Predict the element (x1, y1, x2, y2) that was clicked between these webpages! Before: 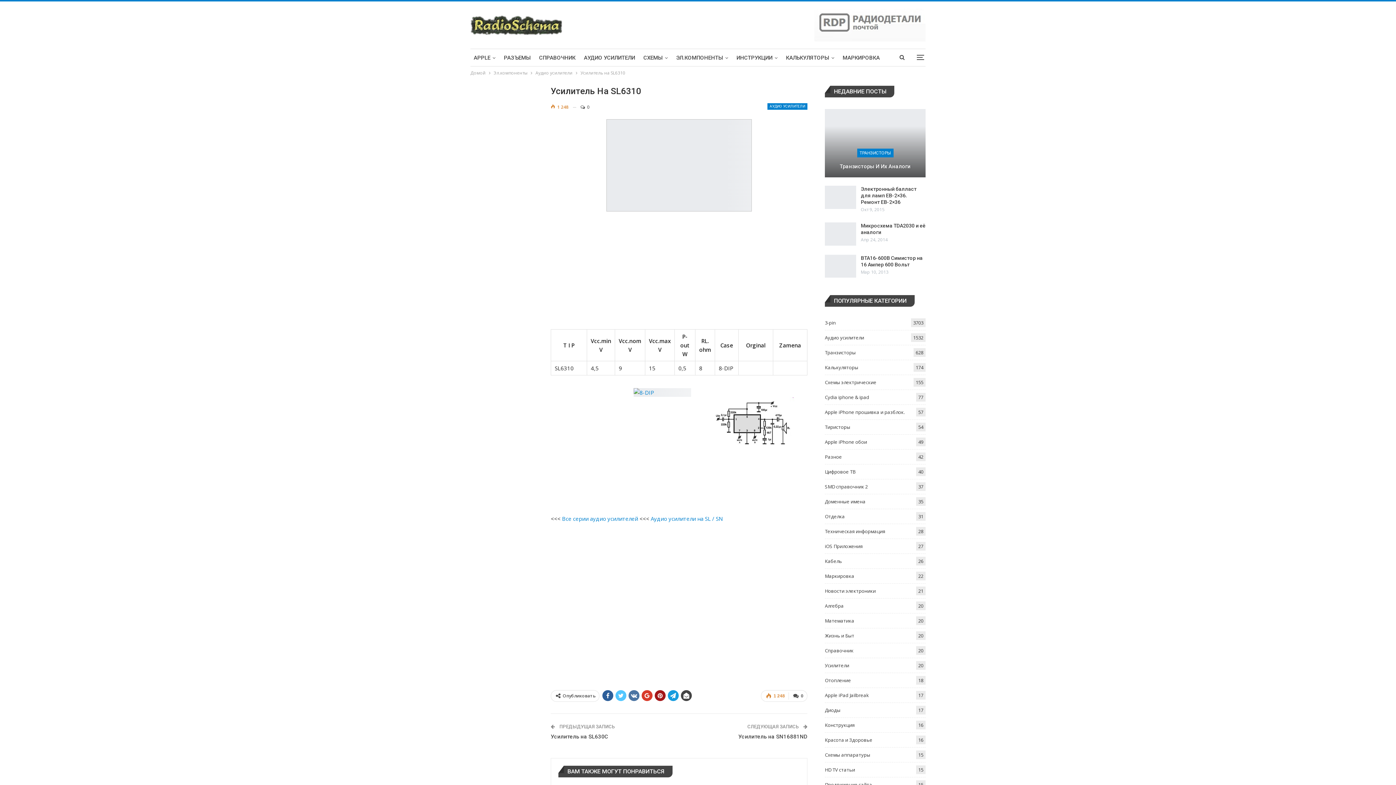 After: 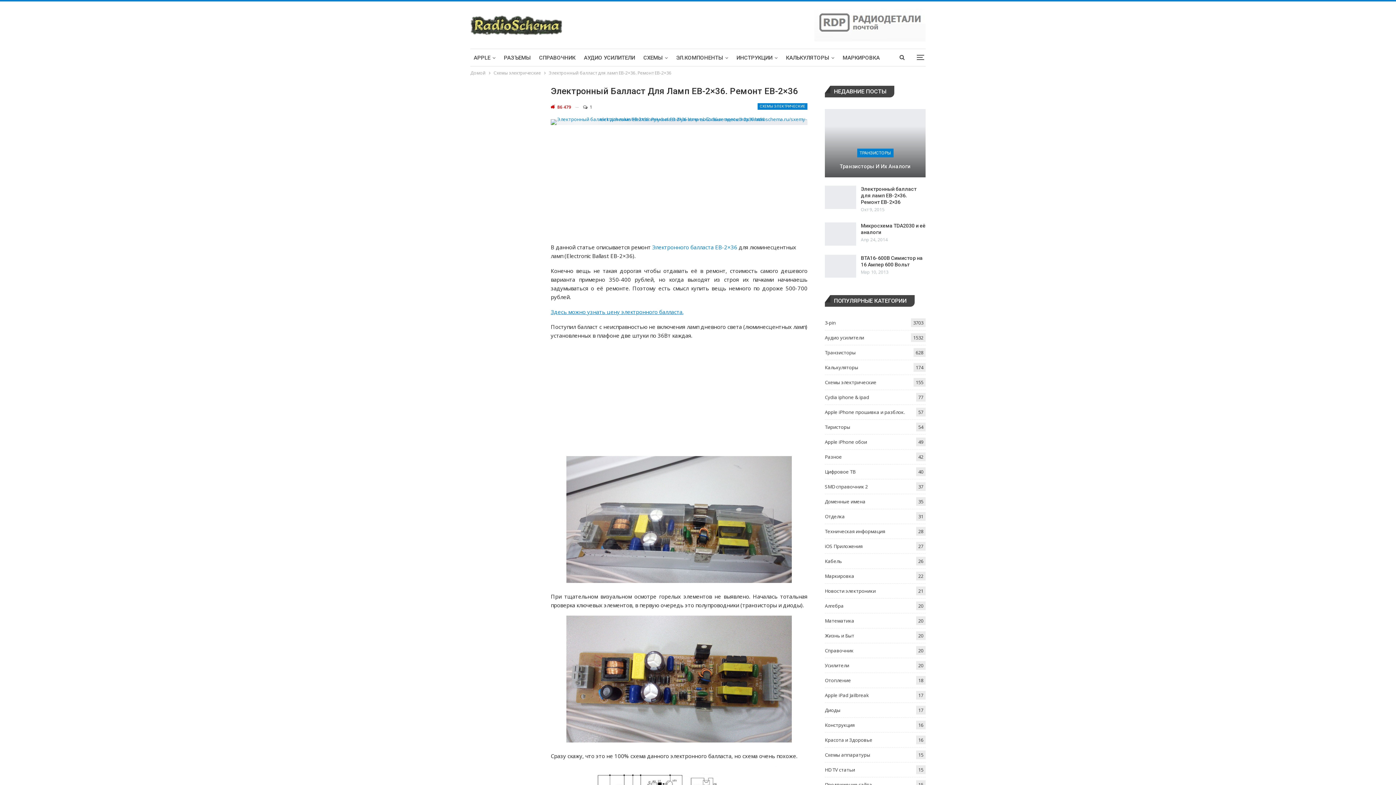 Action: bbox: (825, 185, 856, 208)